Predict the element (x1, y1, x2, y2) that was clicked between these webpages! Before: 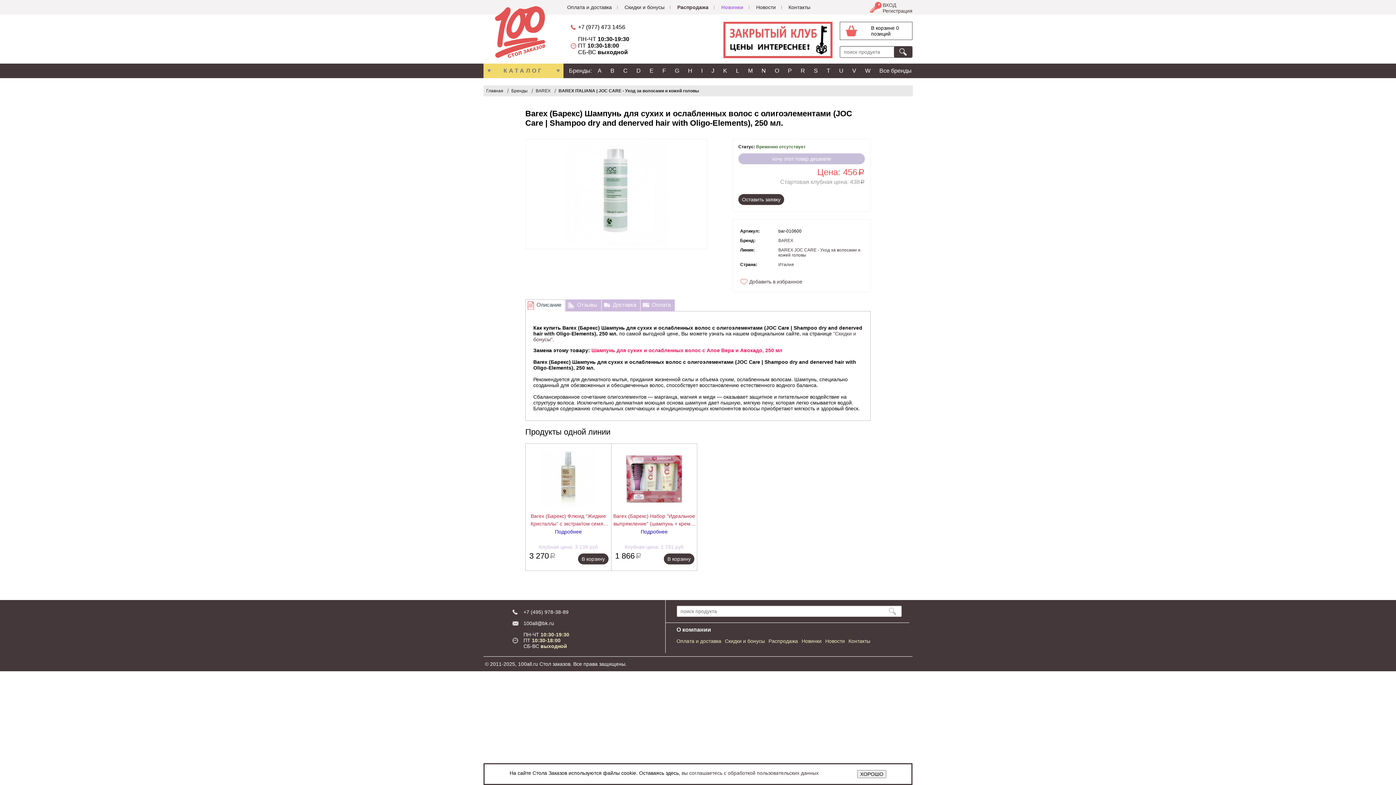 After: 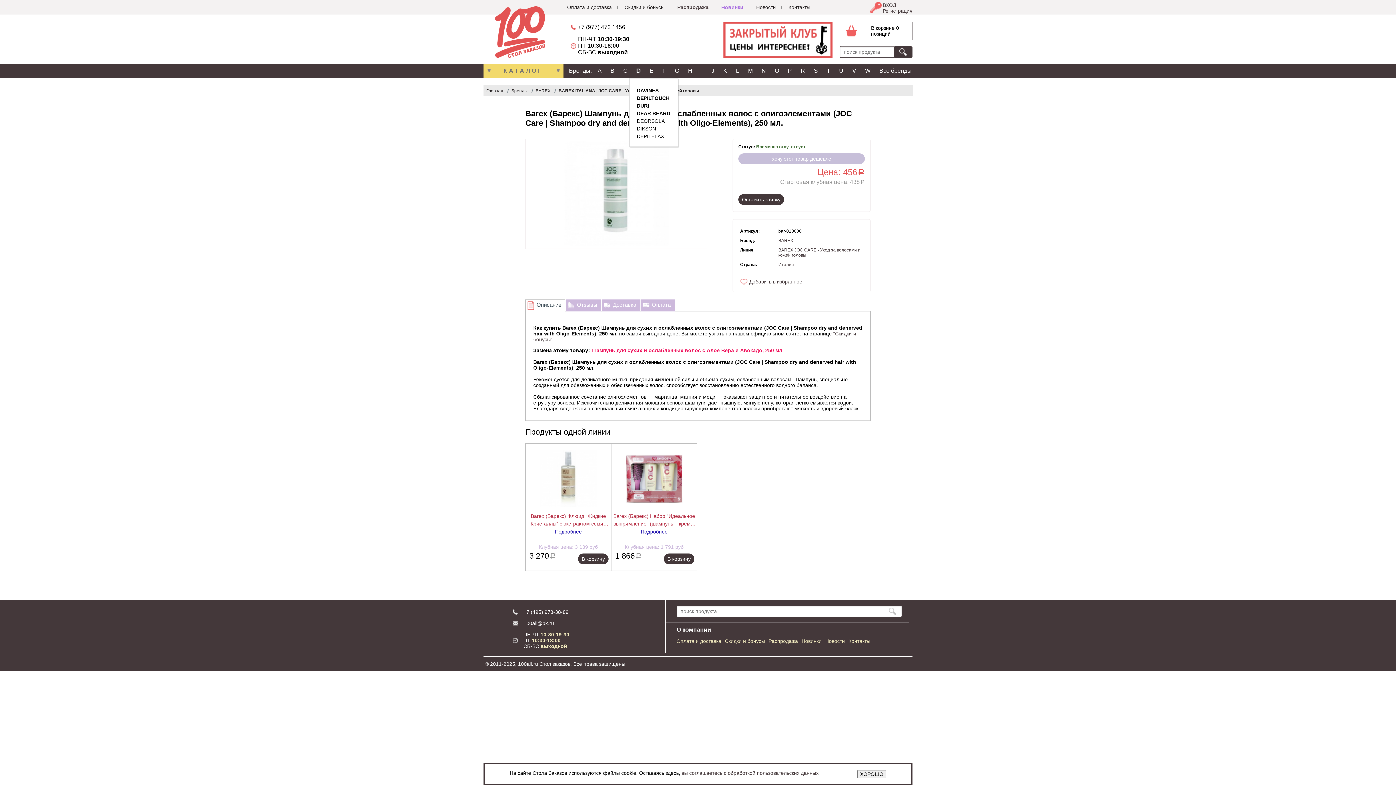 Action: label: D bbox: (636, 67, 640, 73)